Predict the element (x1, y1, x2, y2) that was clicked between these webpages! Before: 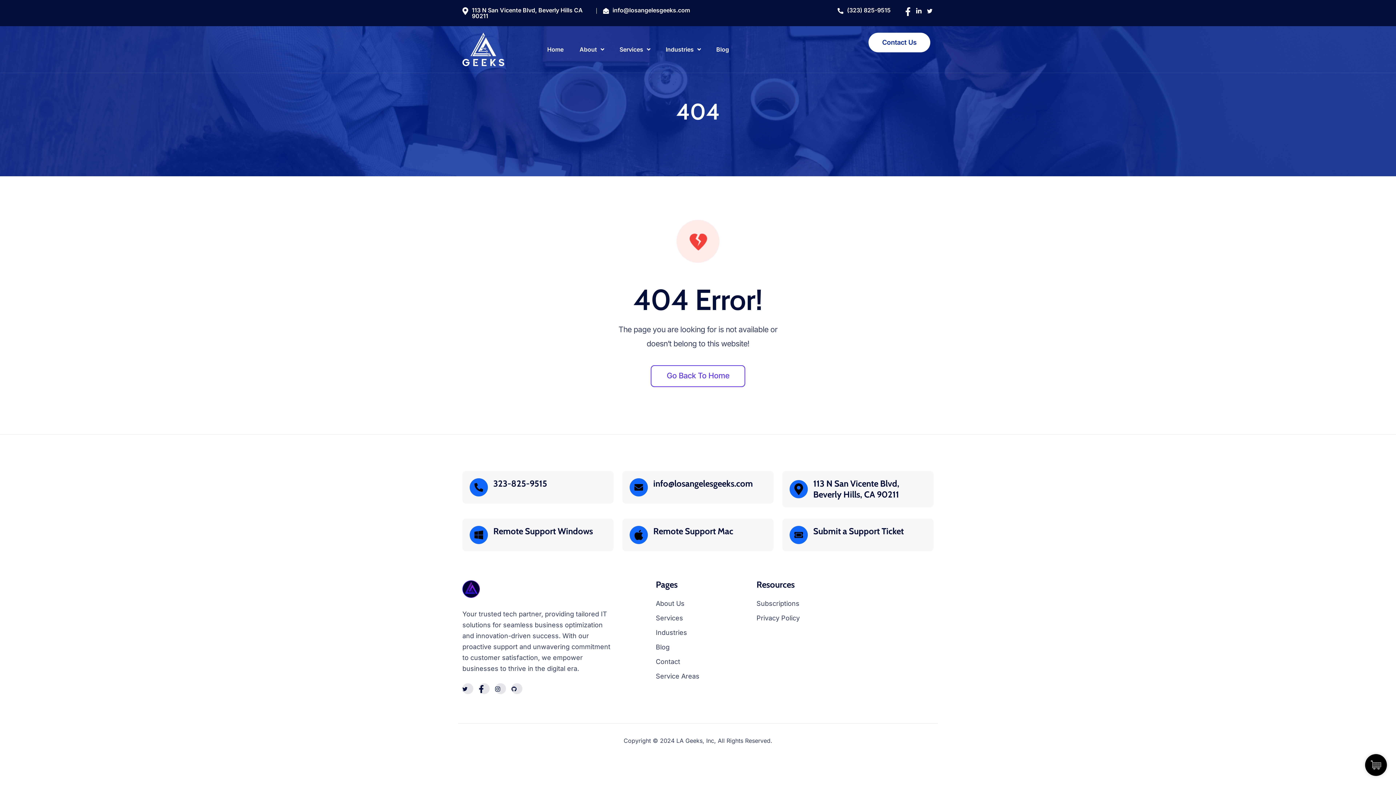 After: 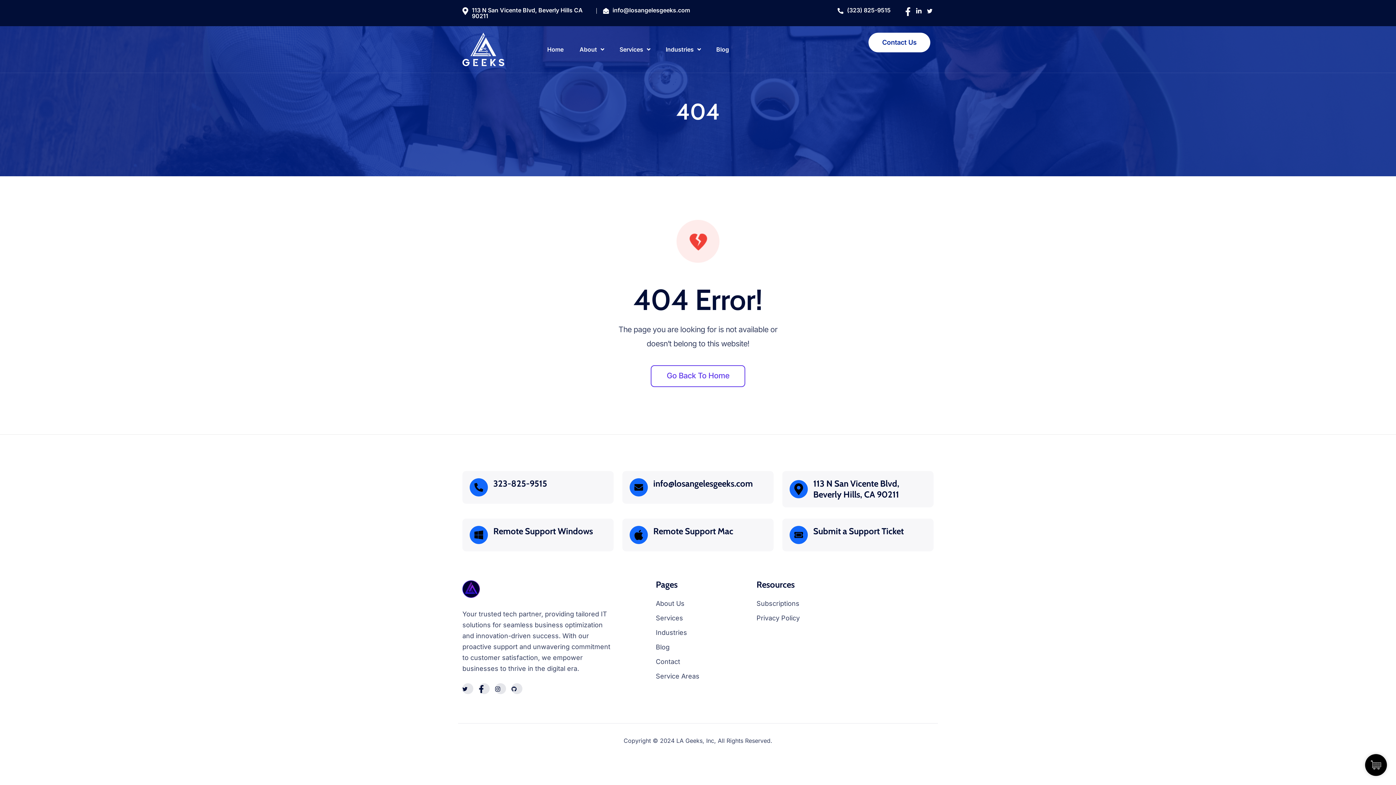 Action: bbox: (655, 613, 683, 624) label: Services